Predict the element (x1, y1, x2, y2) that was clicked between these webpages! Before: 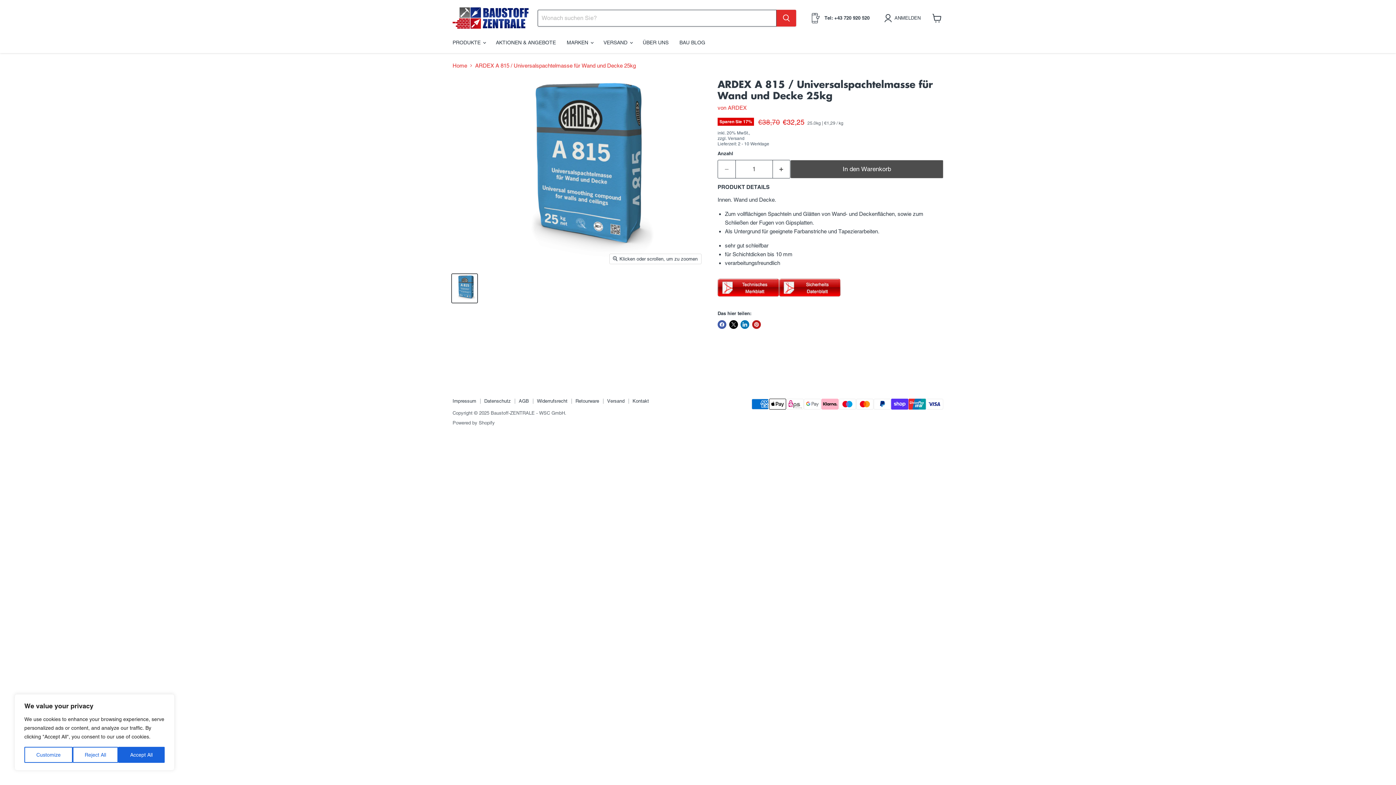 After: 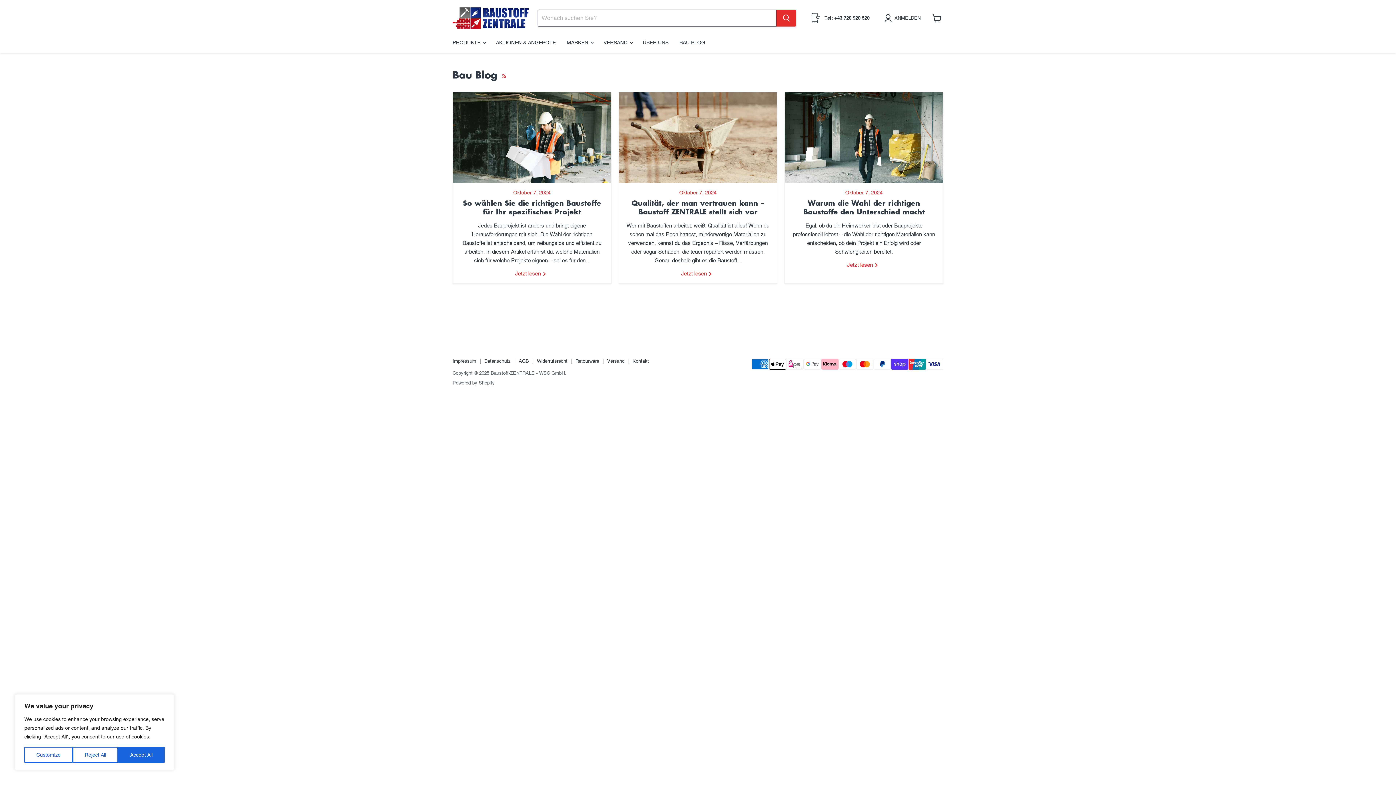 Action: bbox: (674, 35, 710, 50) label: BAU BLOG